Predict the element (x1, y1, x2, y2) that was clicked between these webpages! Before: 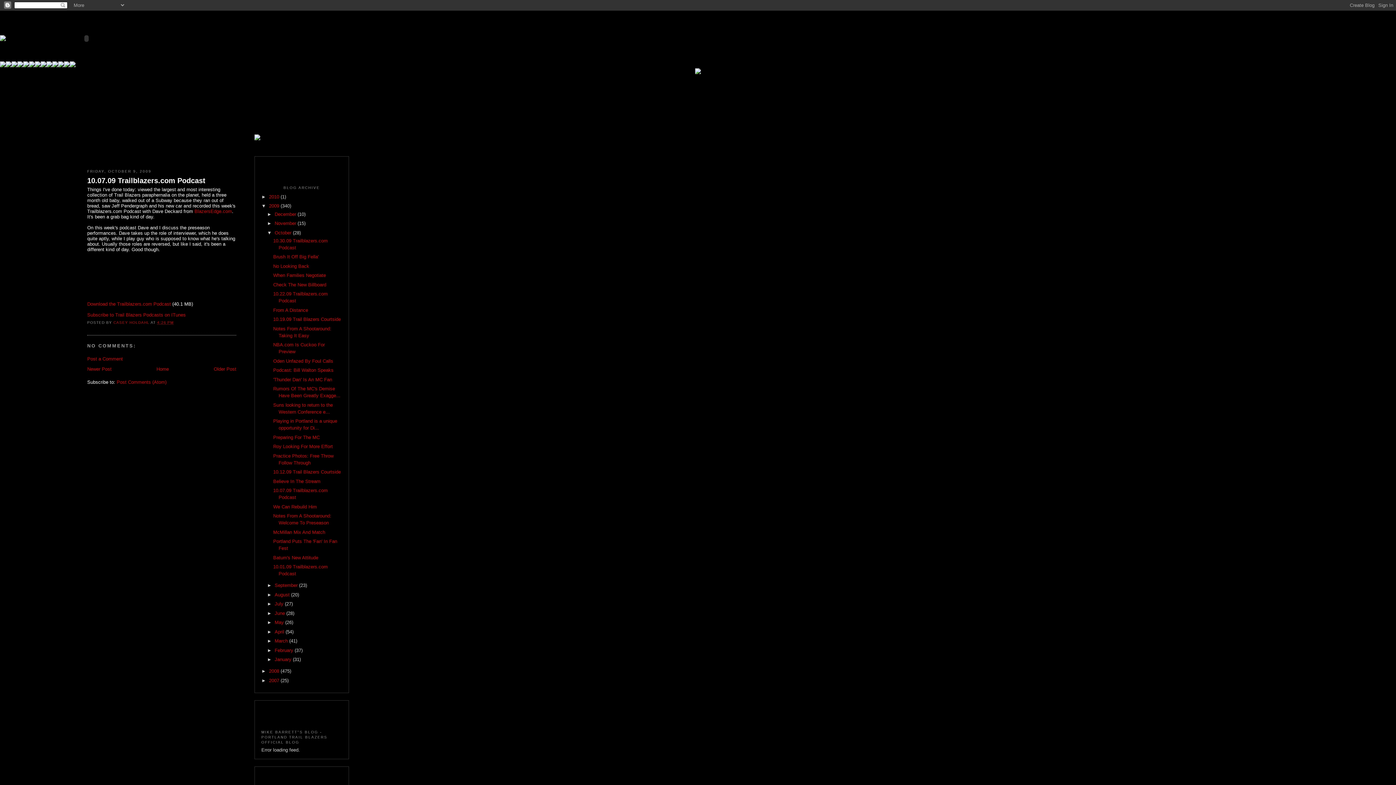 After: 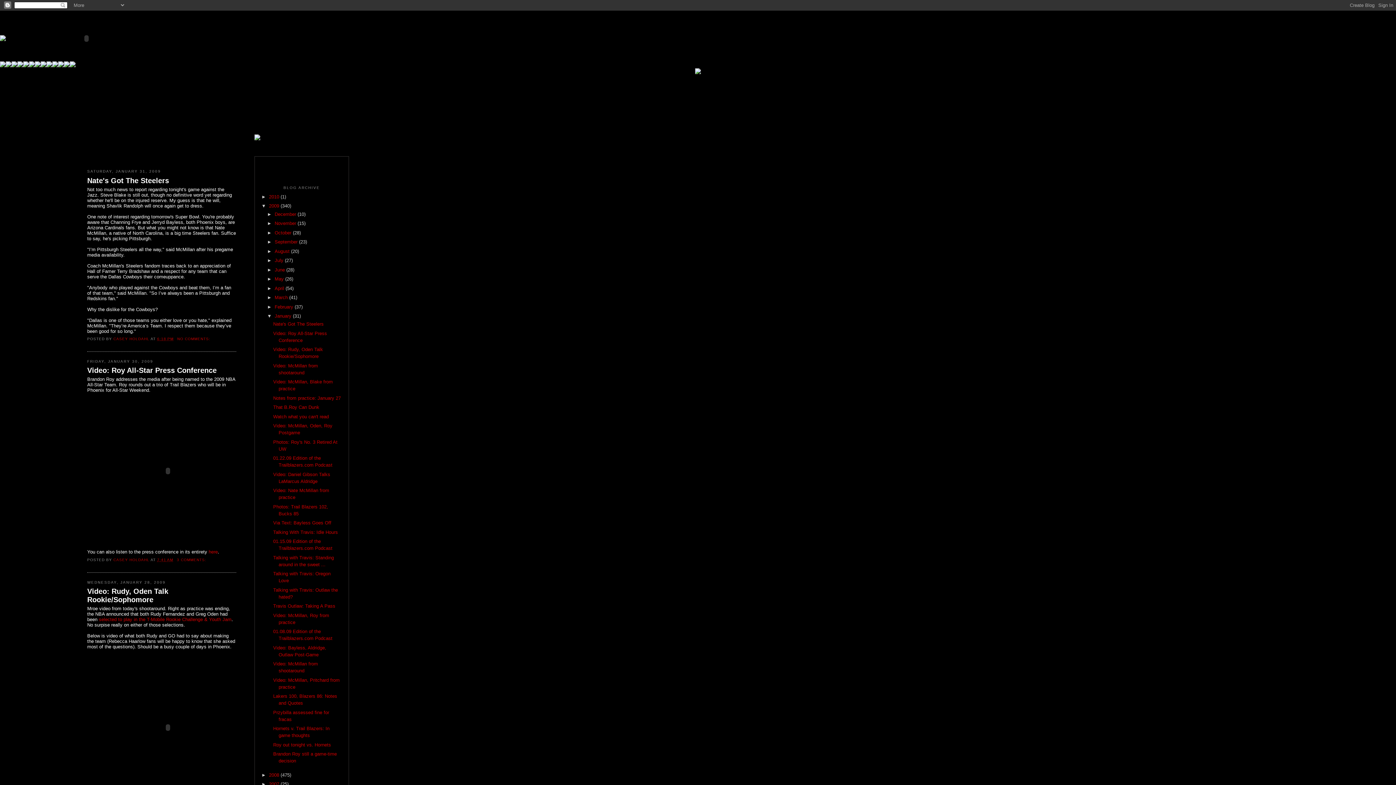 Action: label: January  bbox: (274, 657, 292, 662)